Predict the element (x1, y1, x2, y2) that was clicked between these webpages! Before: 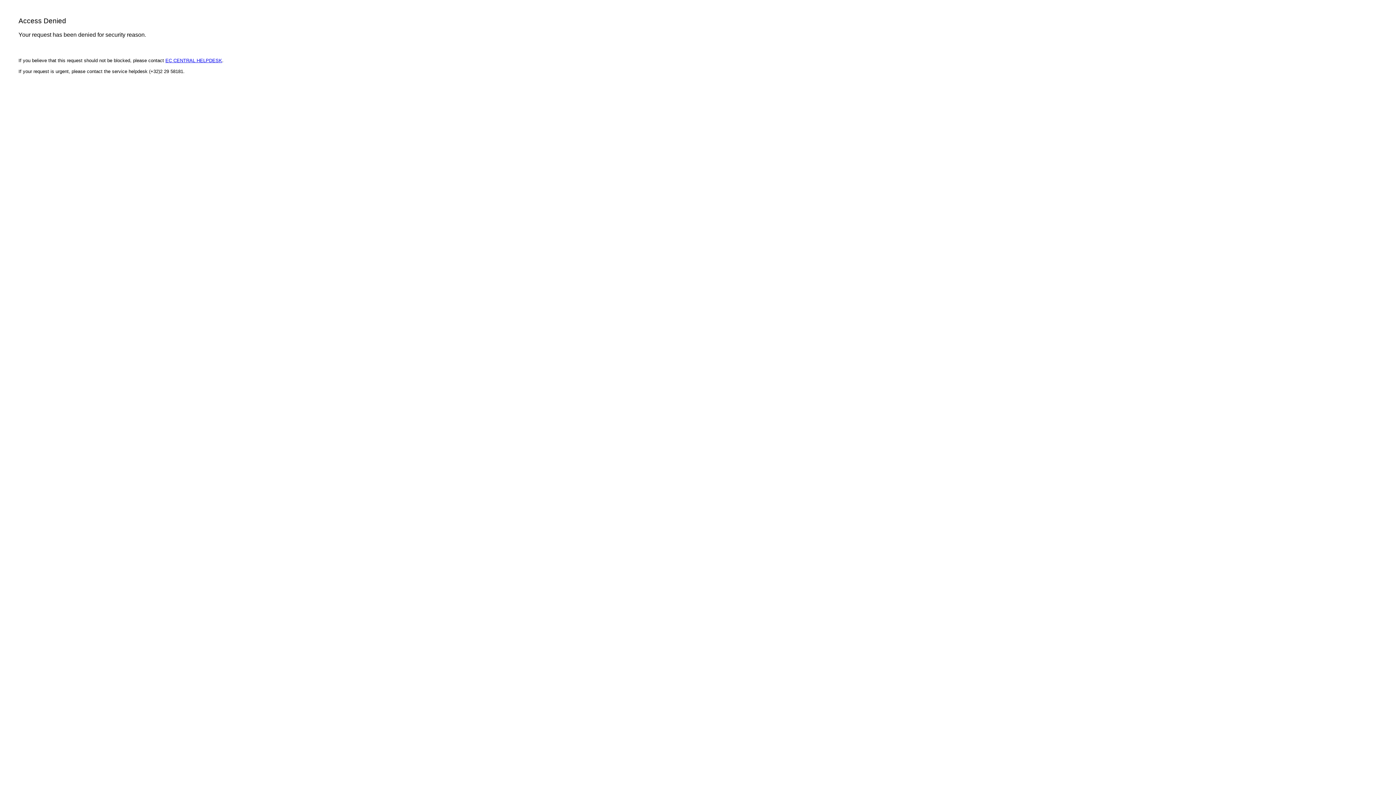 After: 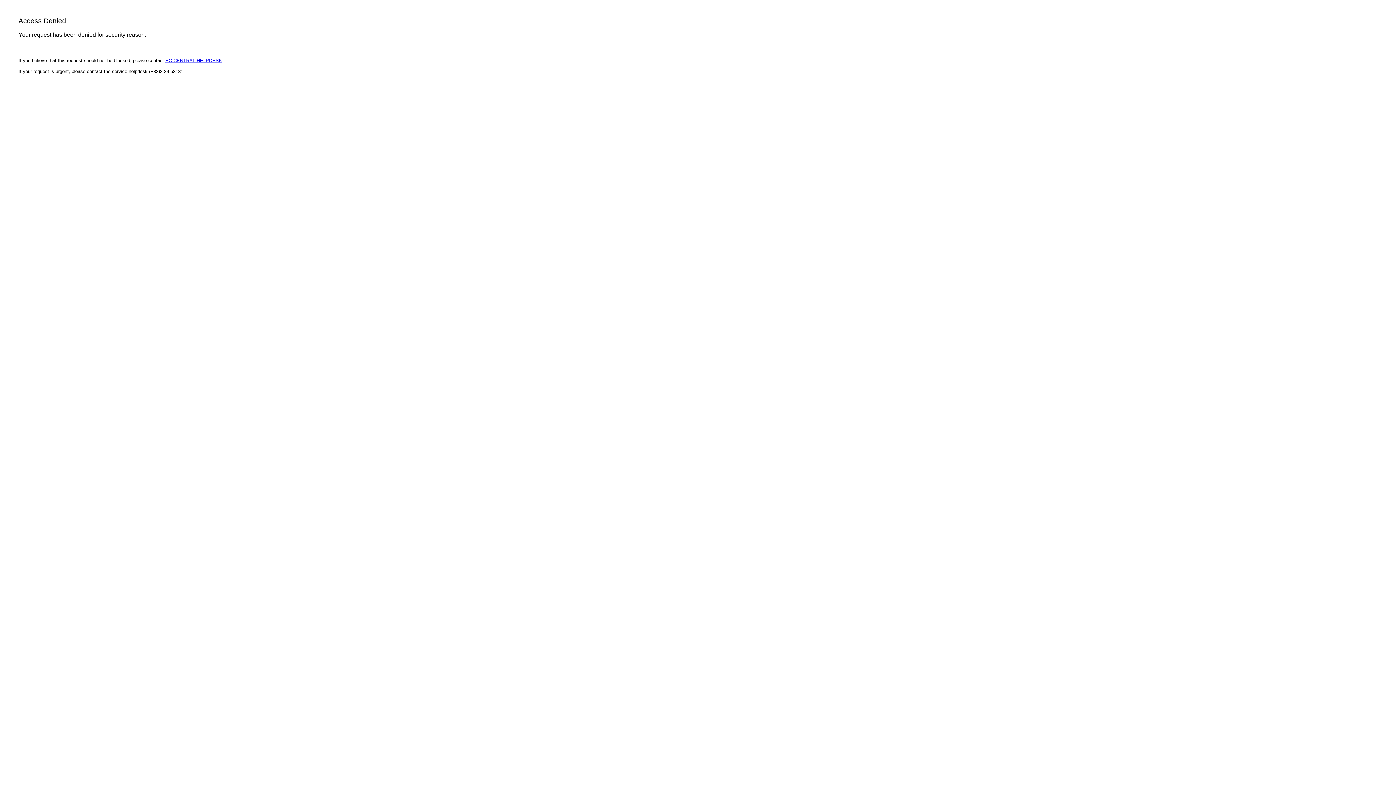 Action: label: EC CENTRAL HELPDESK bbox: (165, 57, 222, 63)